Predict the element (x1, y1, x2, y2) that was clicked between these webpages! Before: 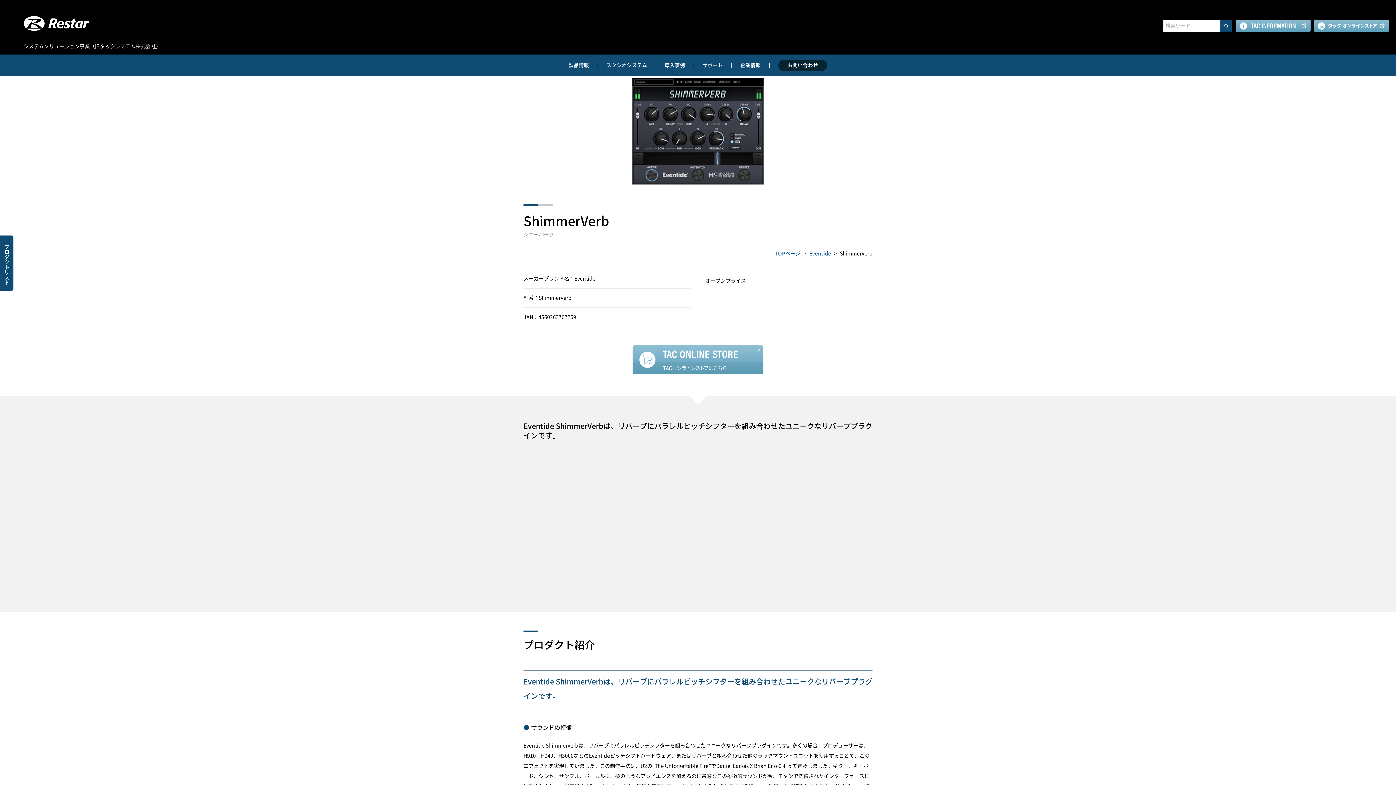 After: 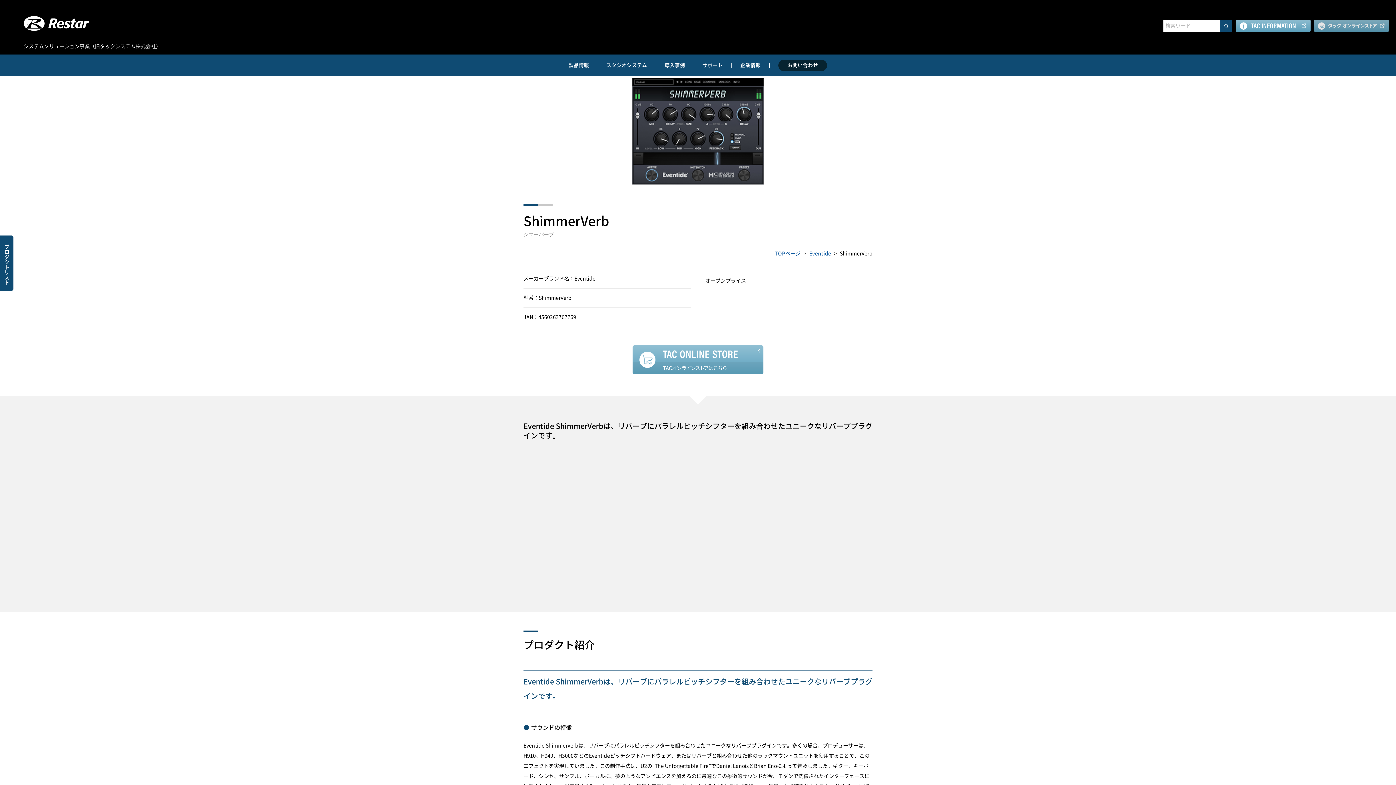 Action: label: TACオンラインストアはこちら bbox: (1314, 19, 1389, 32)